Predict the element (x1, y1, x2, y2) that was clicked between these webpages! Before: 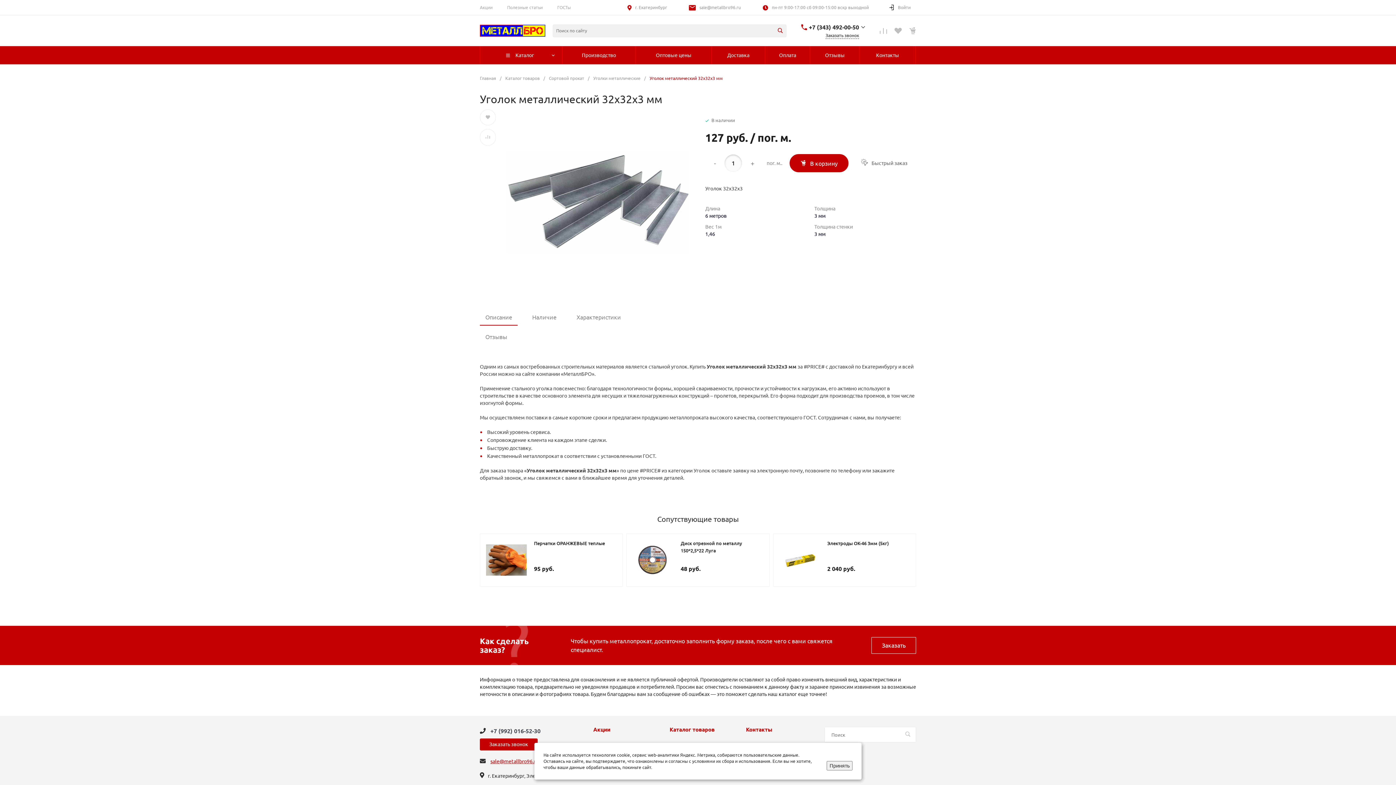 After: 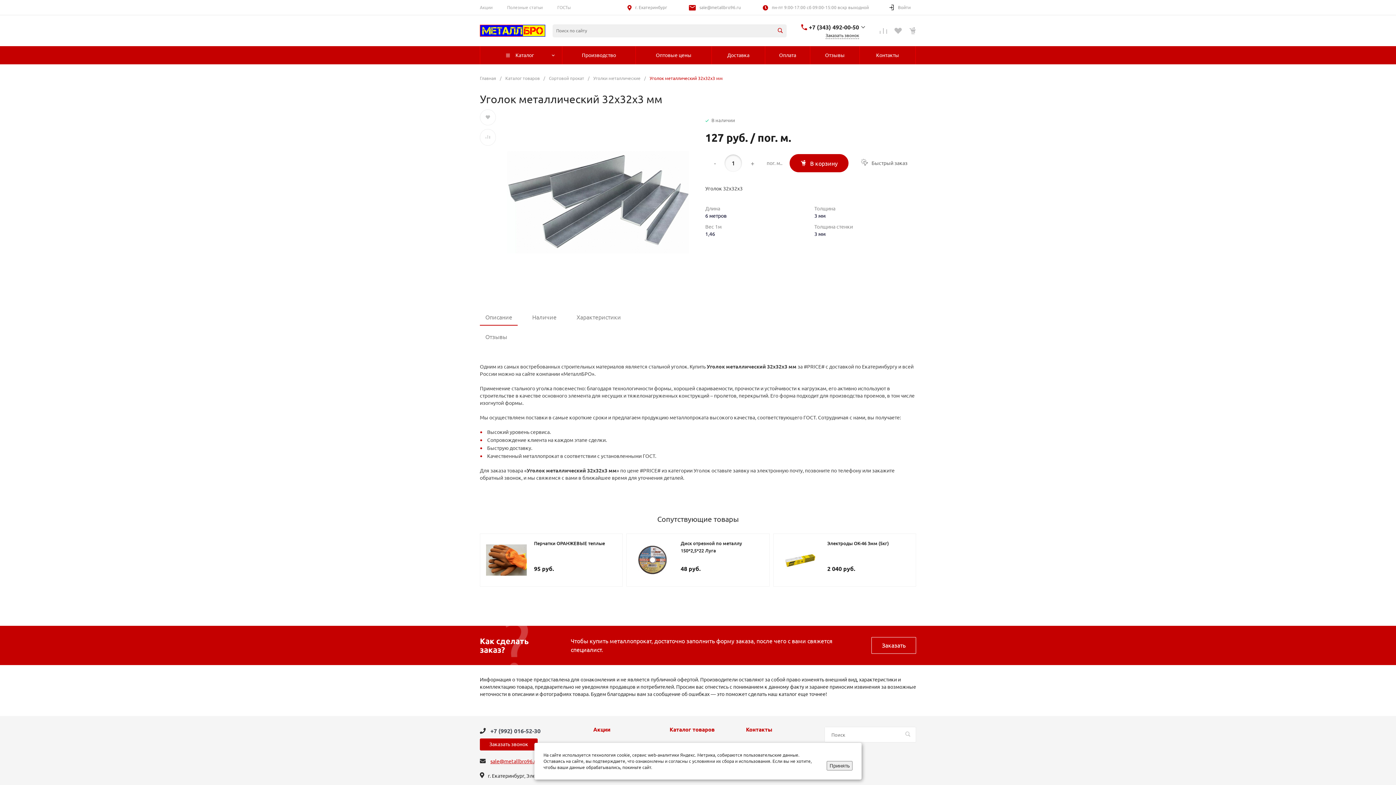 Action: label: Описание bbox: (480, 309, 517, 325)